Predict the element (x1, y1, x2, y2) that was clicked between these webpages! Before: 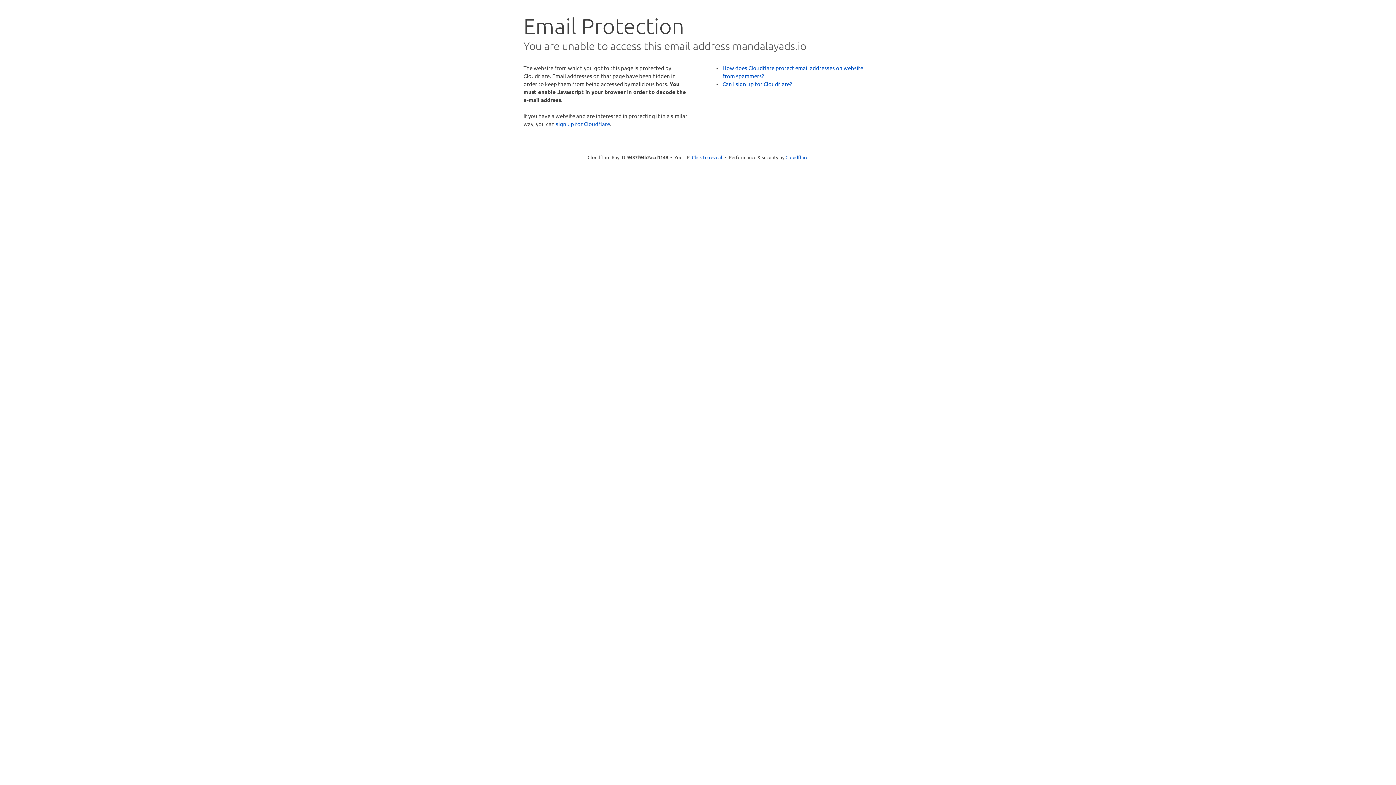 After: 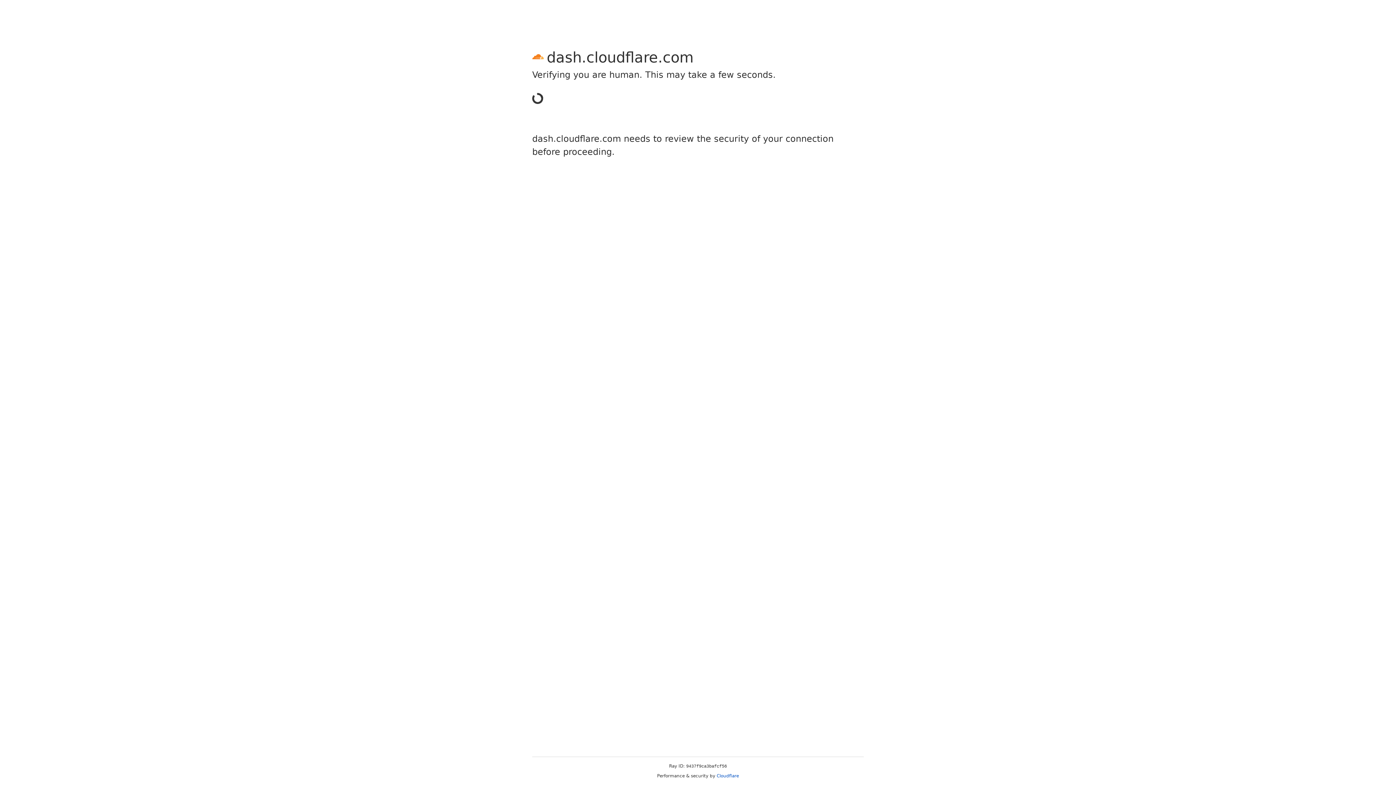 Action: label: sign up for Cloudflare bbox: (556, 120, 610, 127)